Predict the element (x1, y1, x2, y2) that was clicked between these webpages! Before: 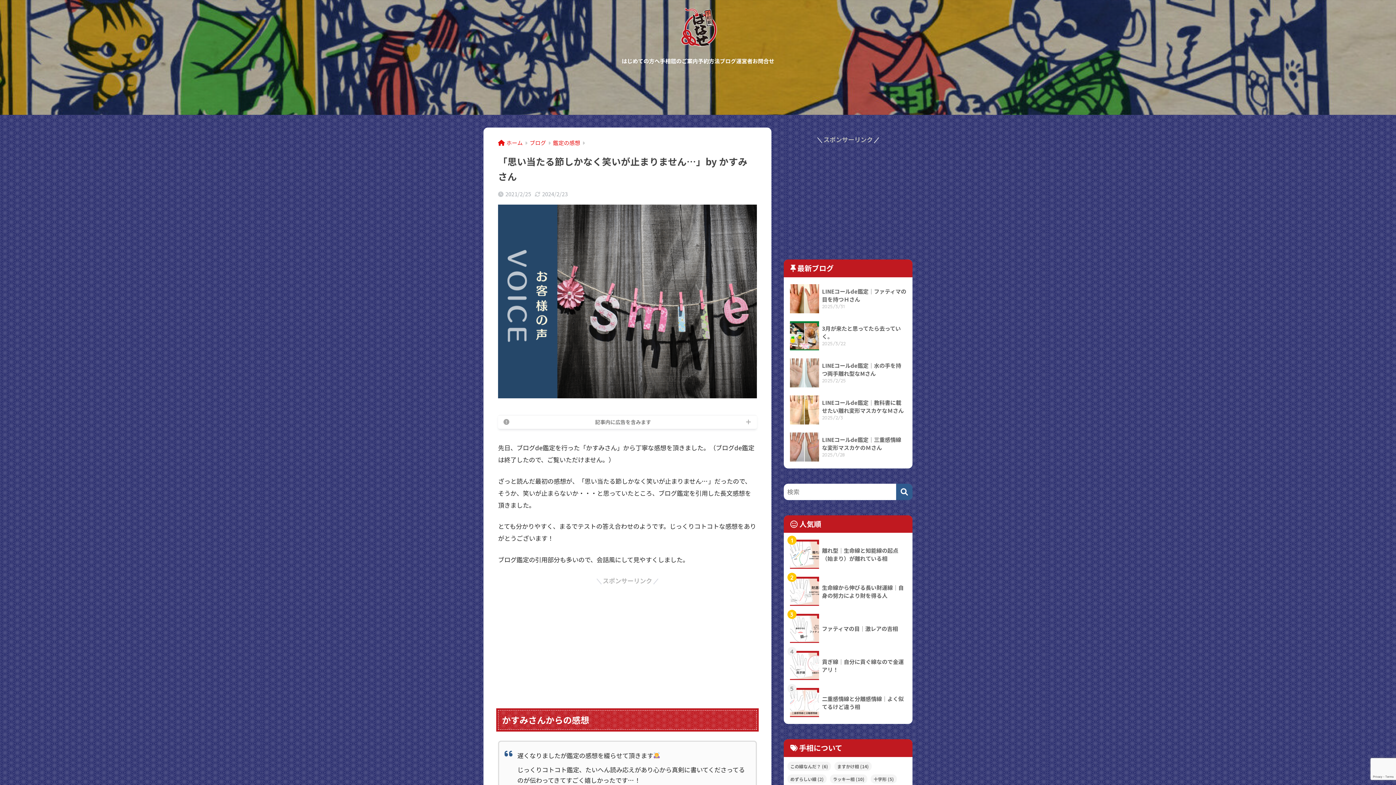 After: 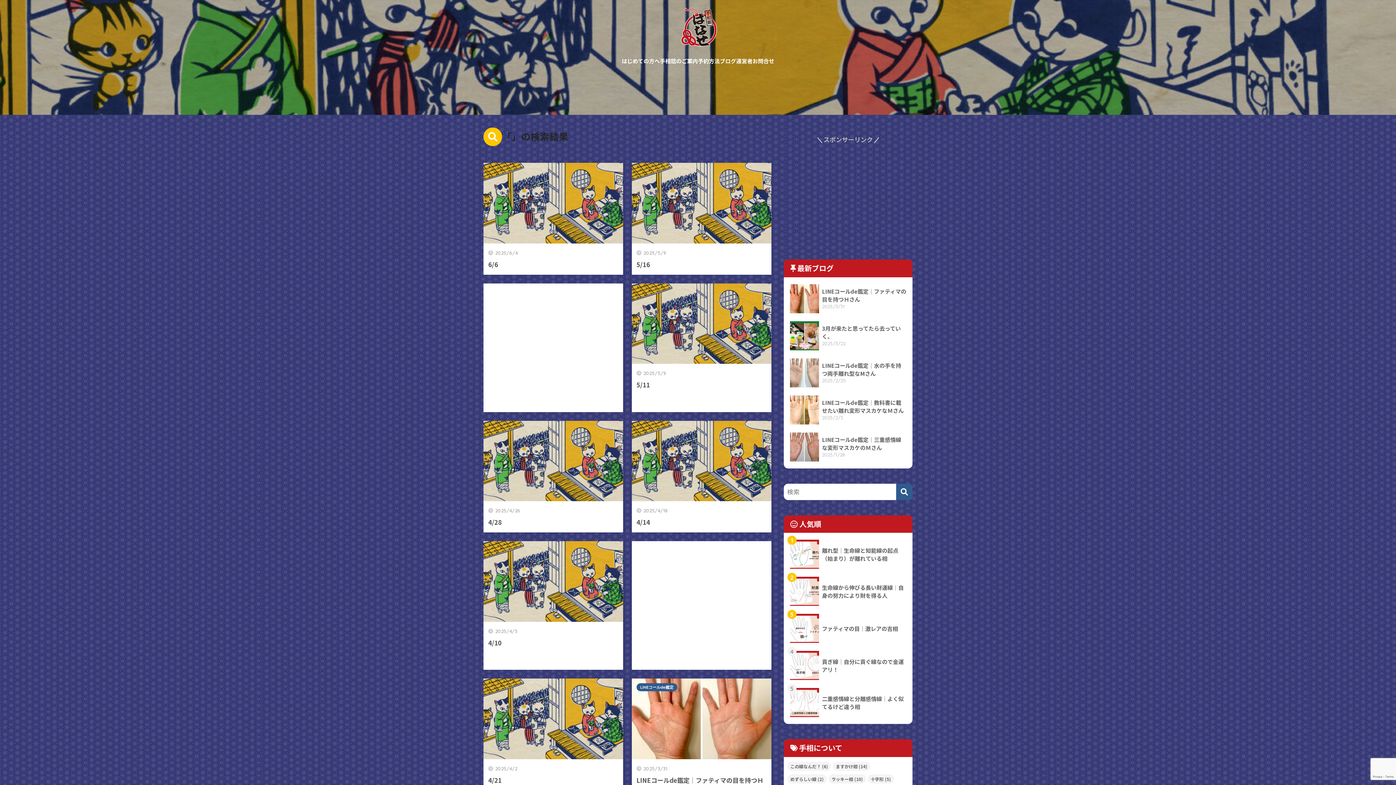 Action: label: 検索 bbox: (896, 483, 912, 500)